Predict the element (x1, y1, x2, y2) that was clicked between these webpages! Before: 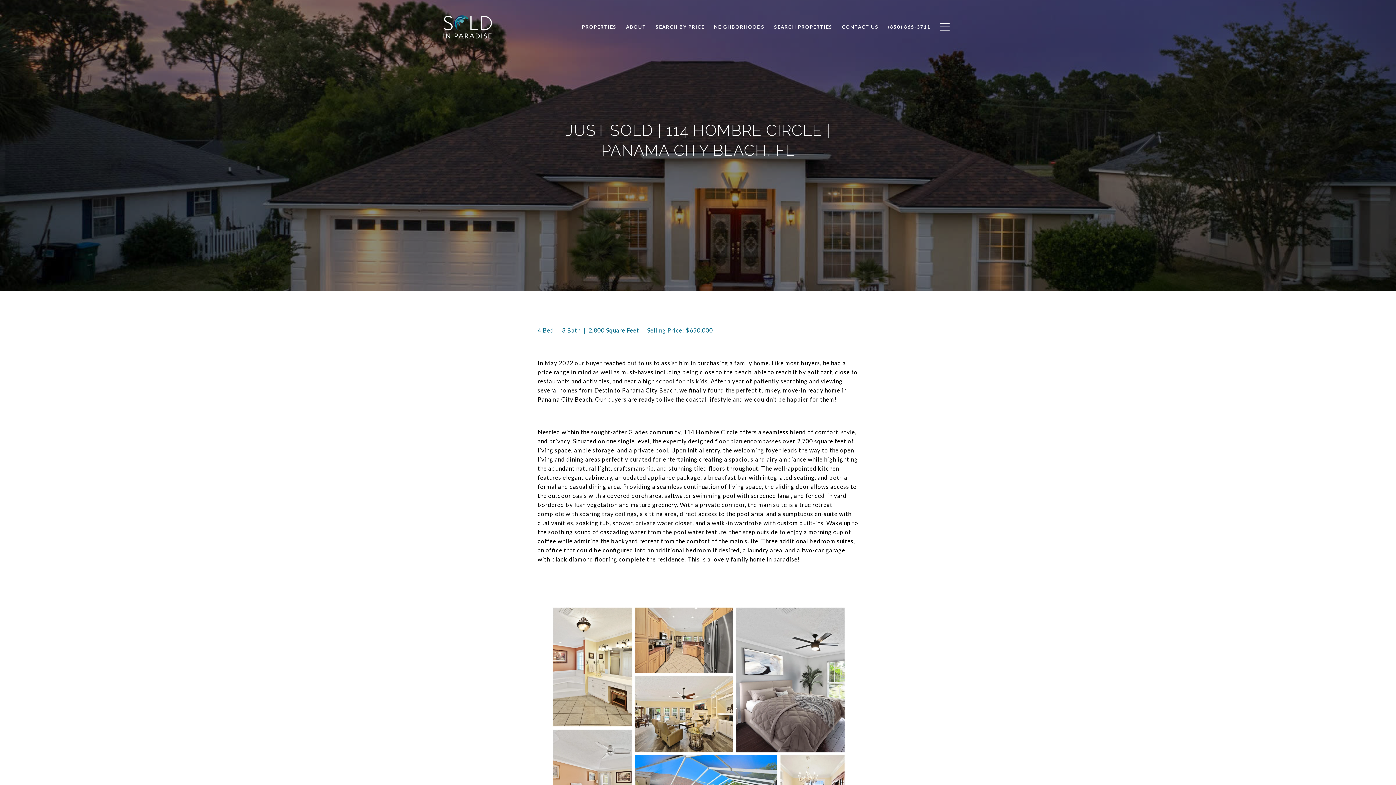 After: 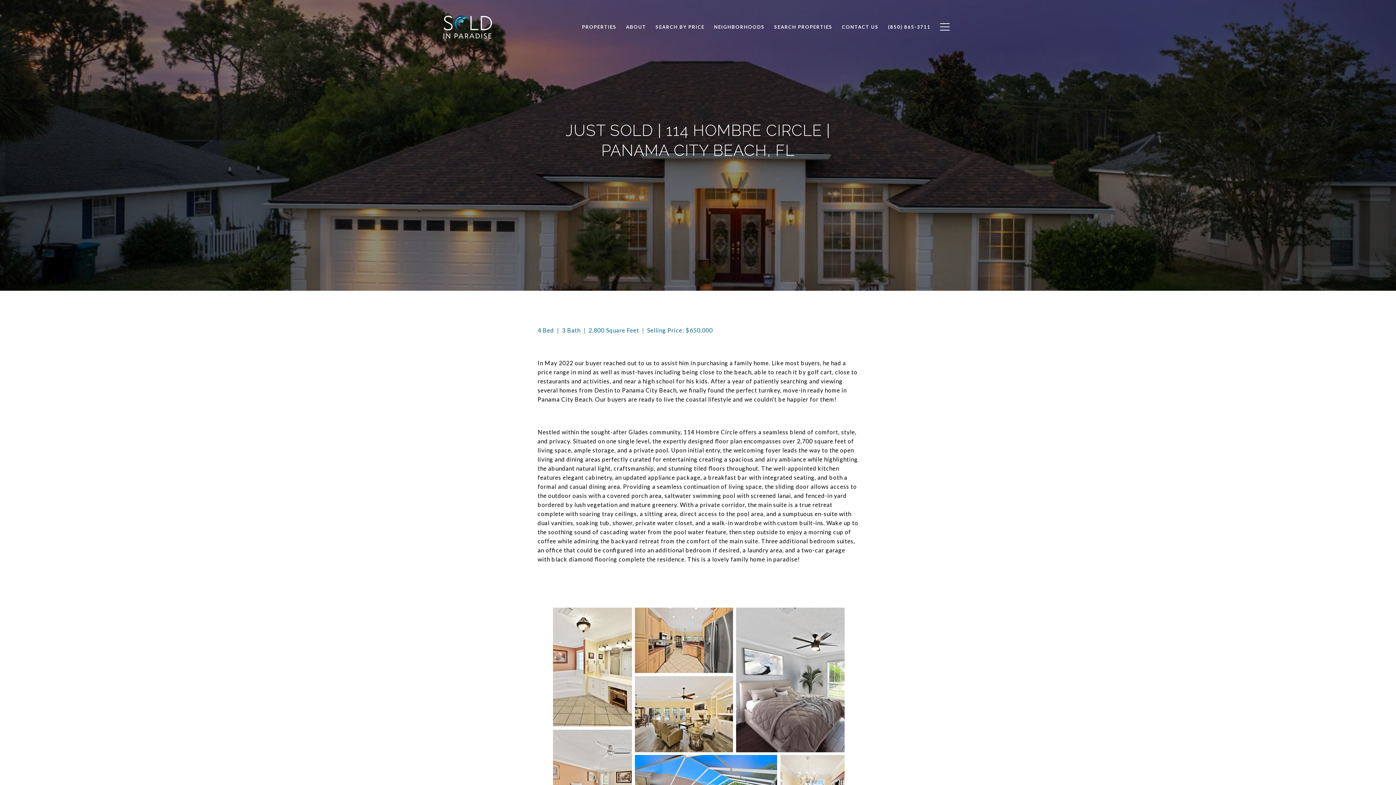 Action: label: SEARCH BY PRICE bbox: (651, 20, 709, 33)